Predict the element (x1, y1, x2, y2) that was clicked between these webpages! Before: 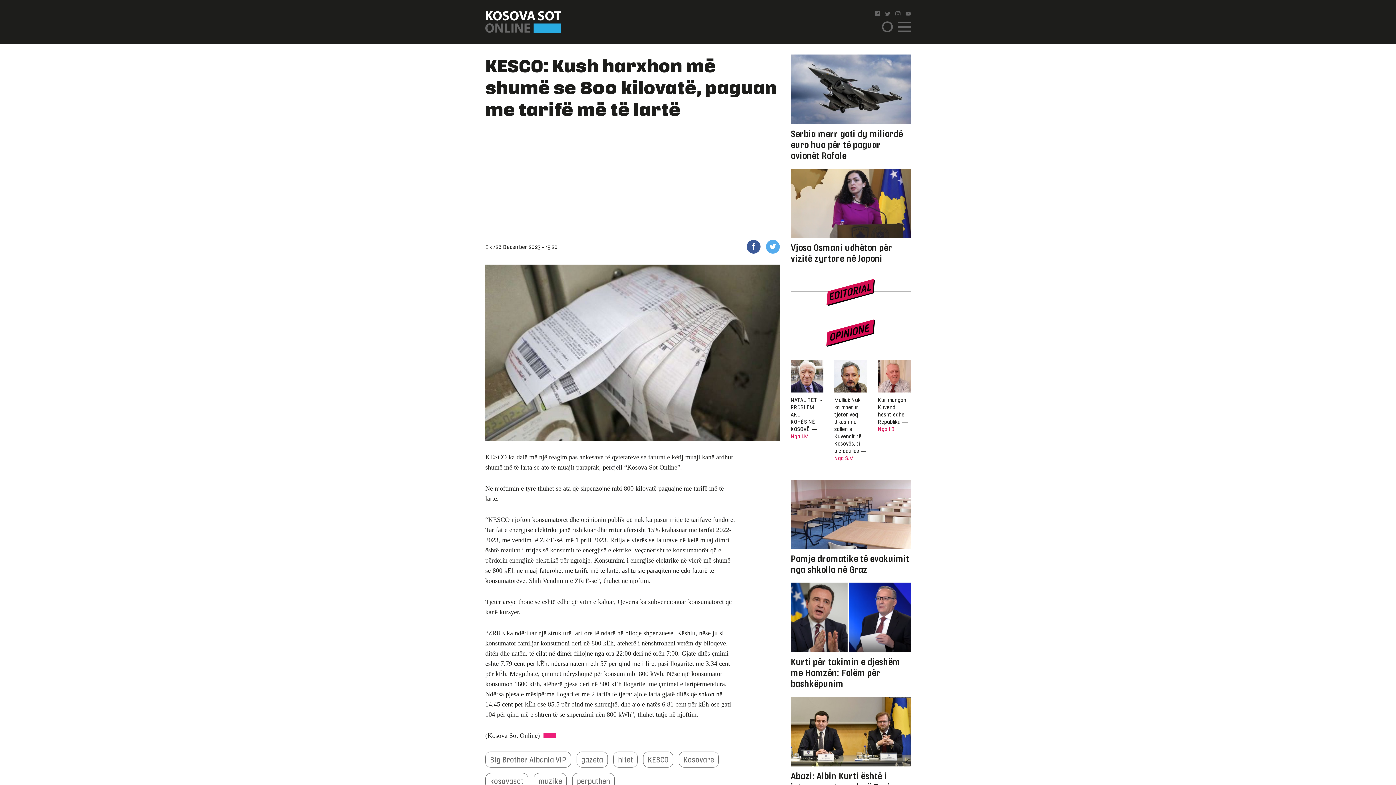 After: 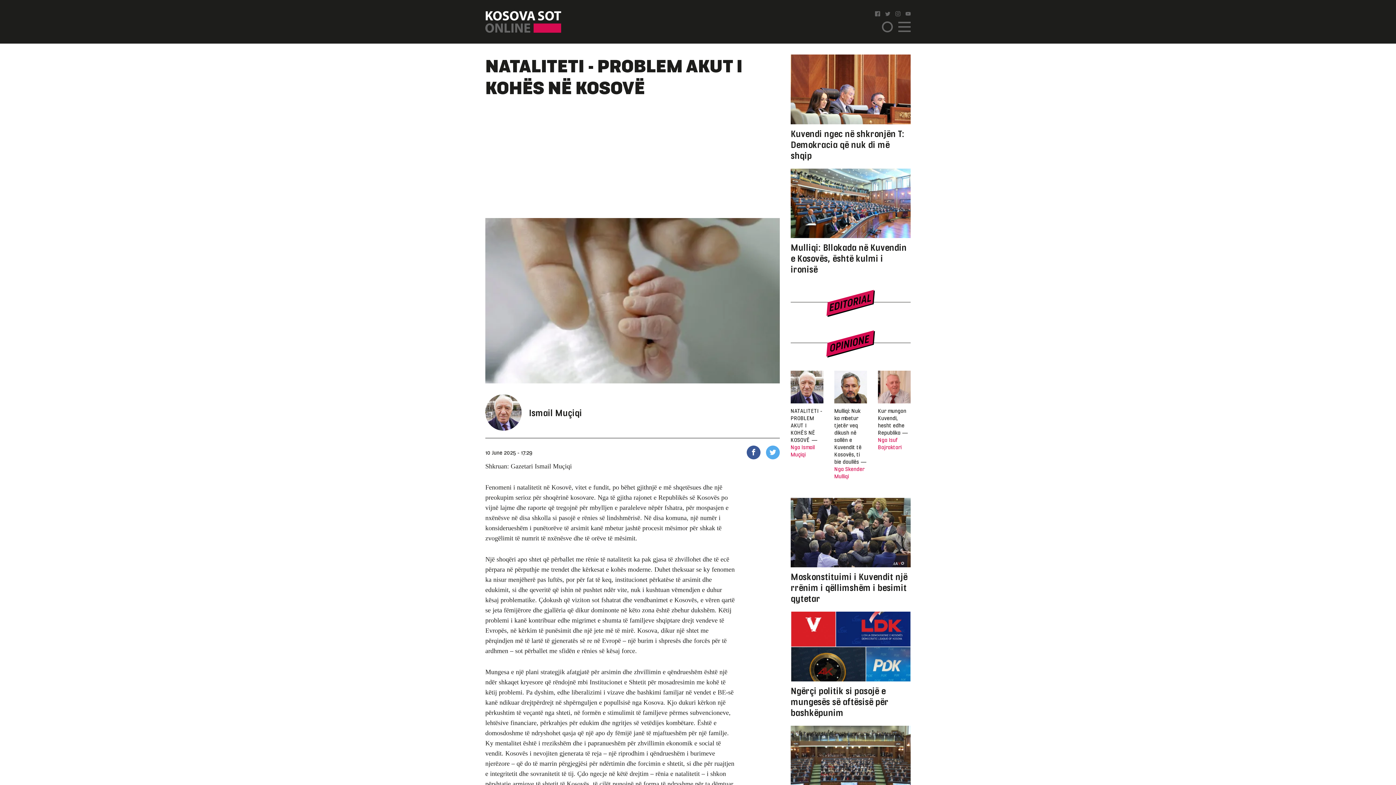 Action: bbox: (790, 359, 823, 439) label: NATALITETI - PROBLEM AKUT I KOHËS NË KOSOVË —Nga I.M.